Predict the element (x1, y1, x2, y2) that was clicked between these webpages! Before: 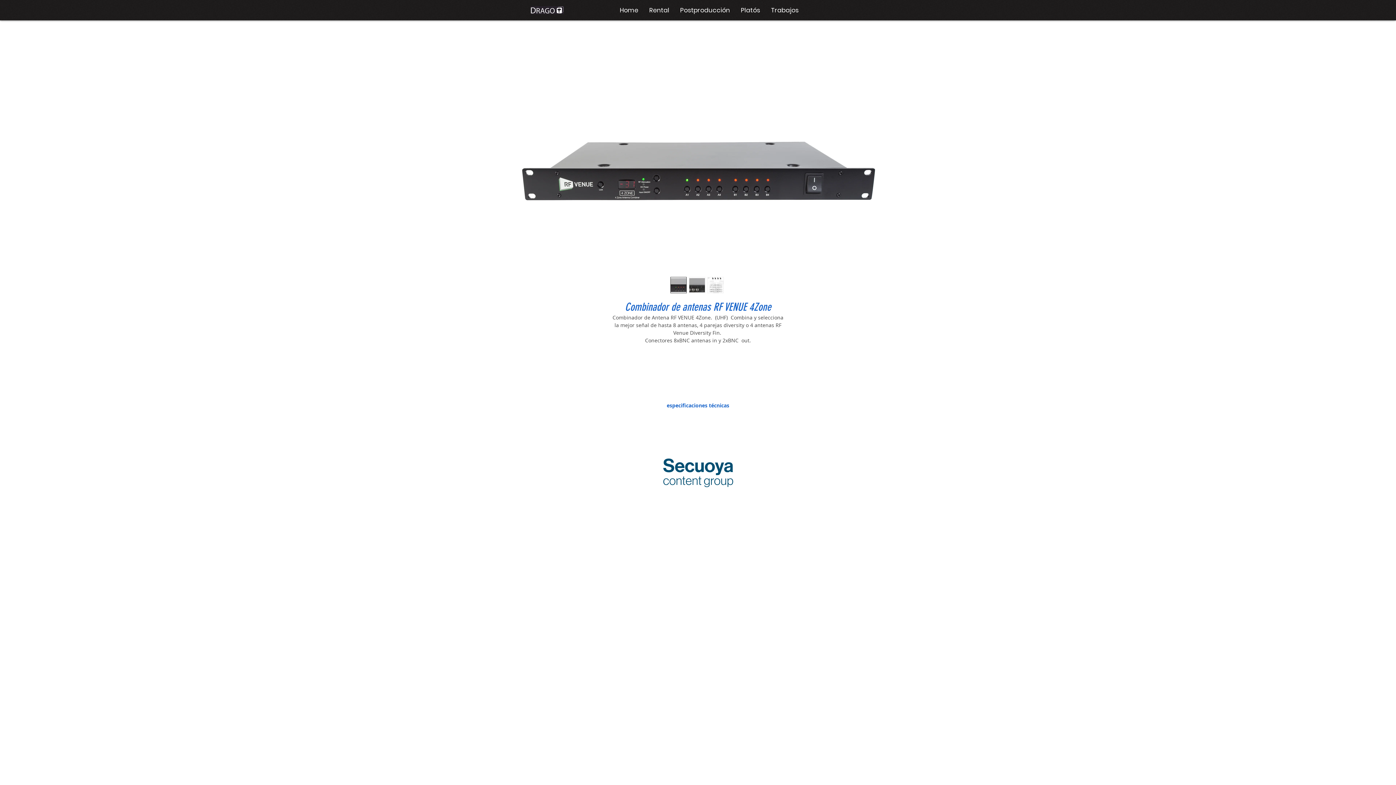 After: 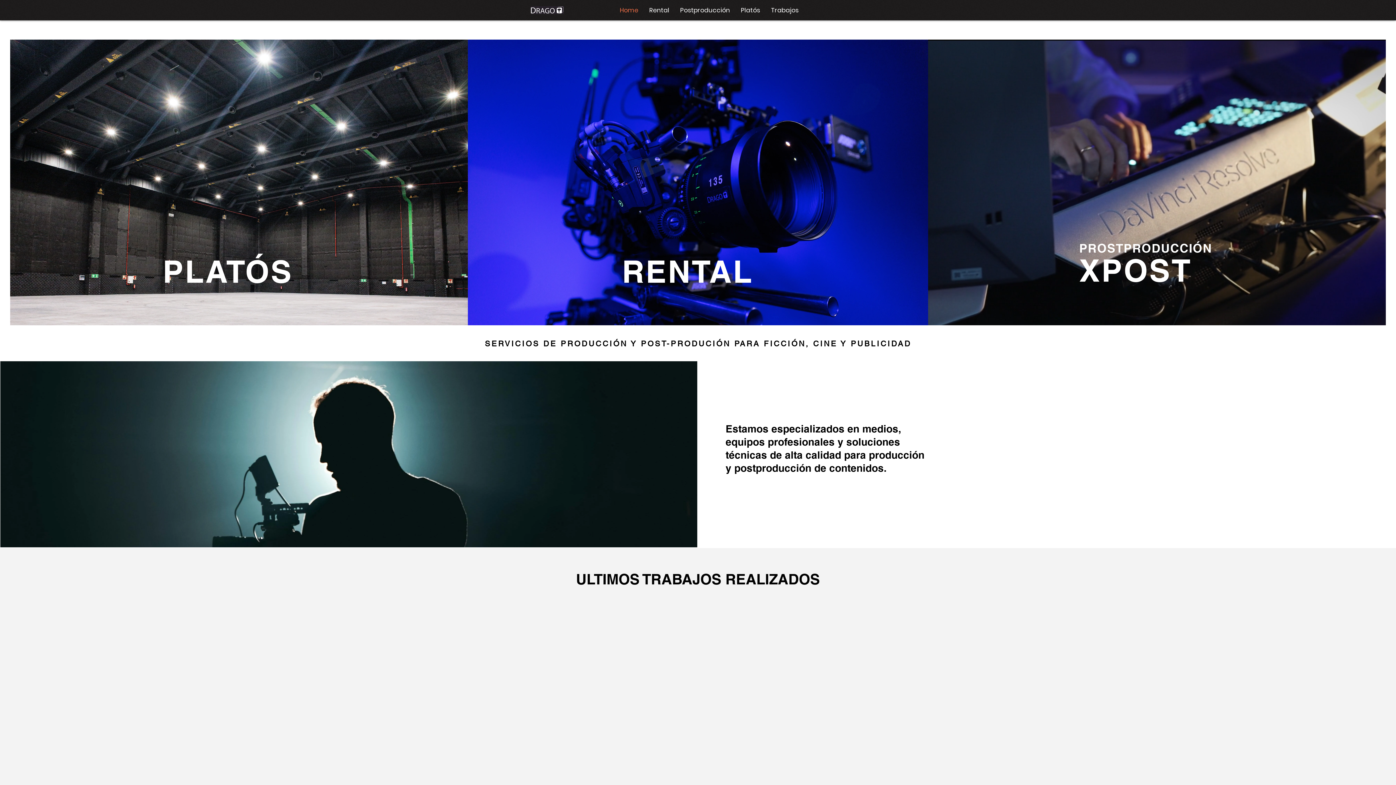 Action: label: Home bbox: (614, 6, 644, 14)